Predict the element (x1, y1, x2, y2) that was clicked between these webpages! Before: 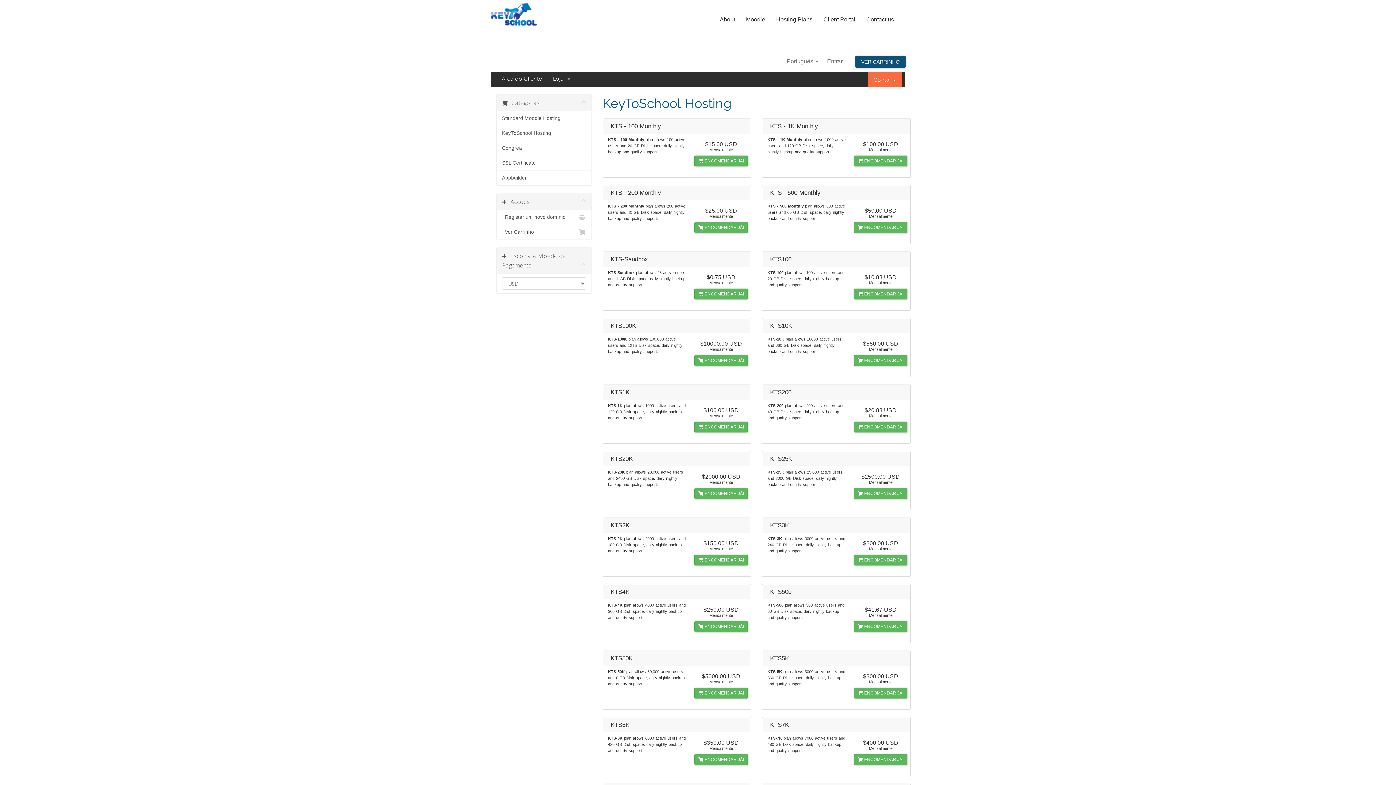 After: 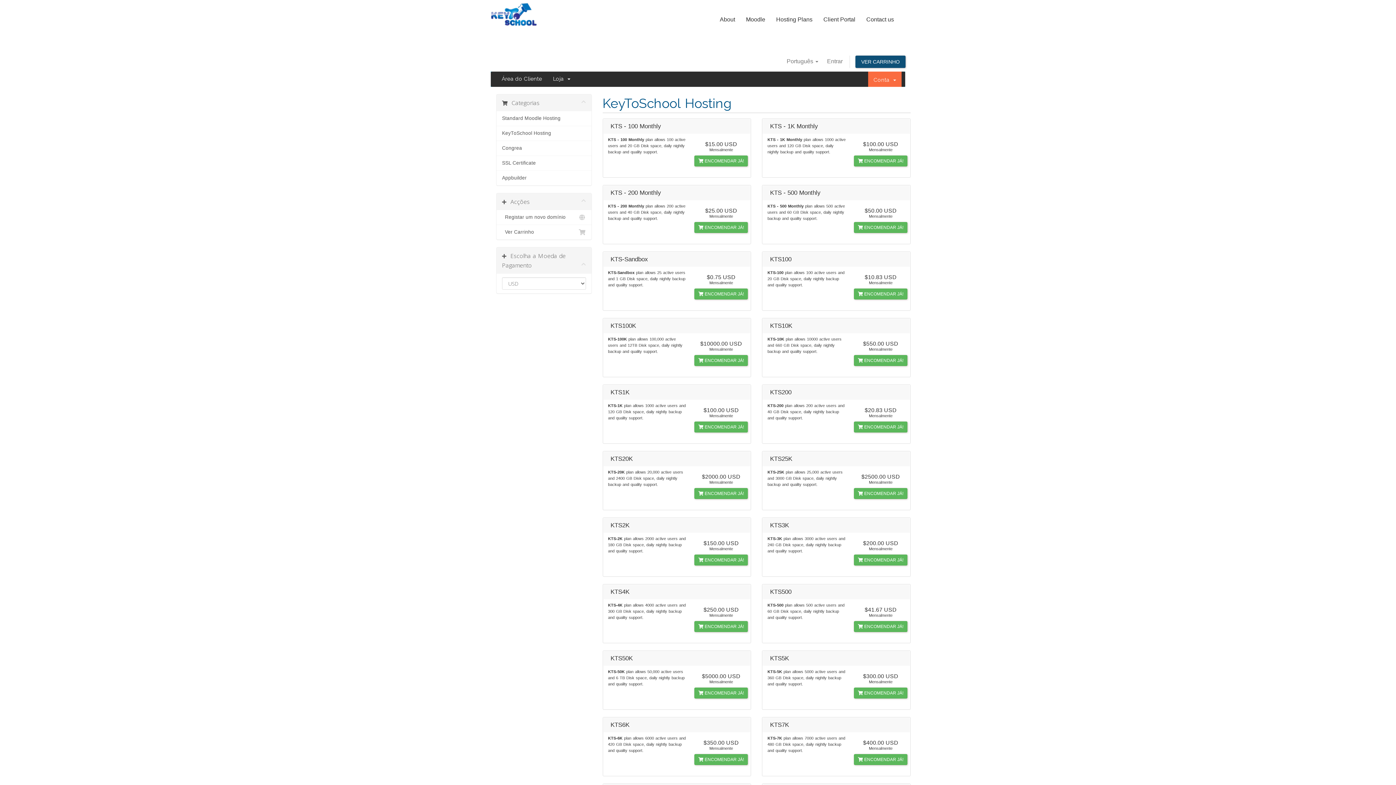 Action: label: KeyToSchool Hosting bbox: (496, 126, 591, 141)